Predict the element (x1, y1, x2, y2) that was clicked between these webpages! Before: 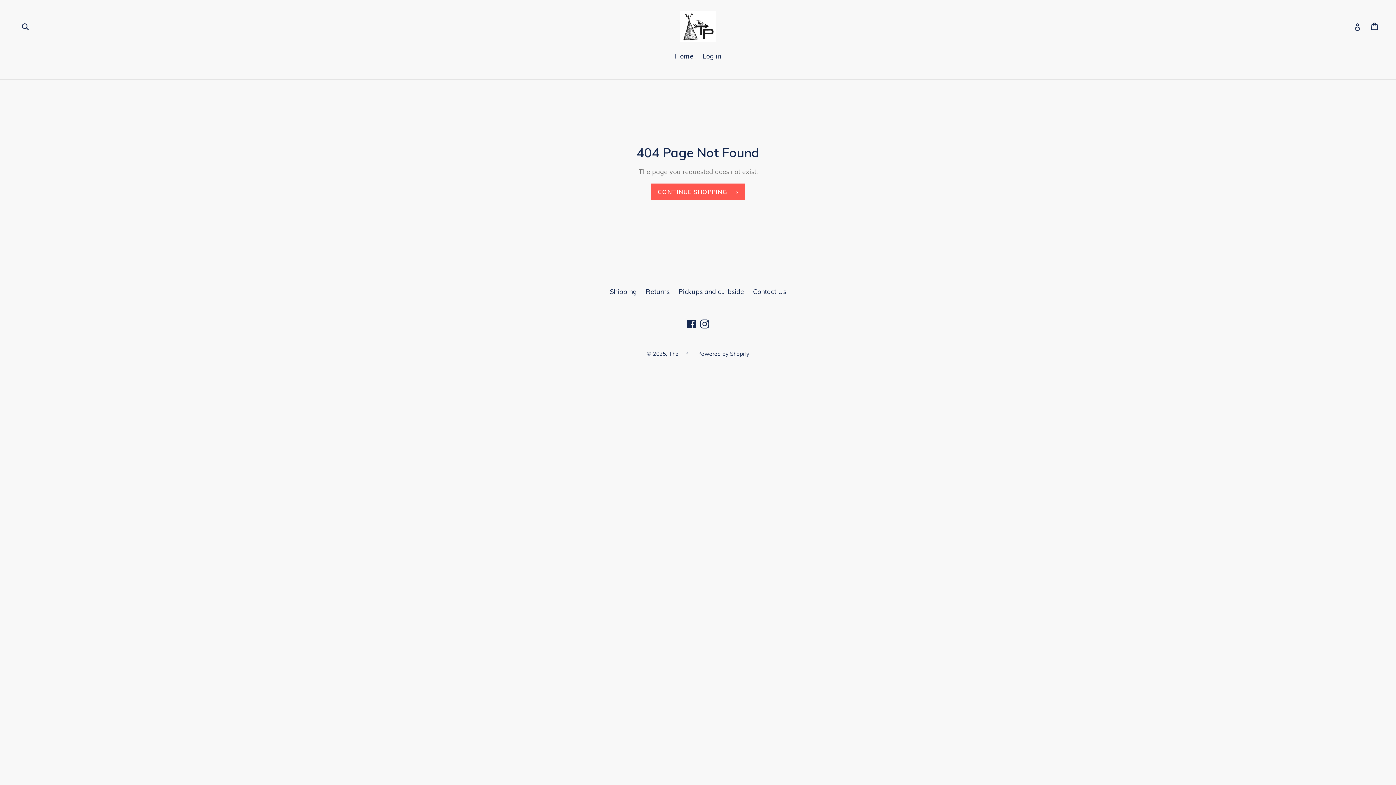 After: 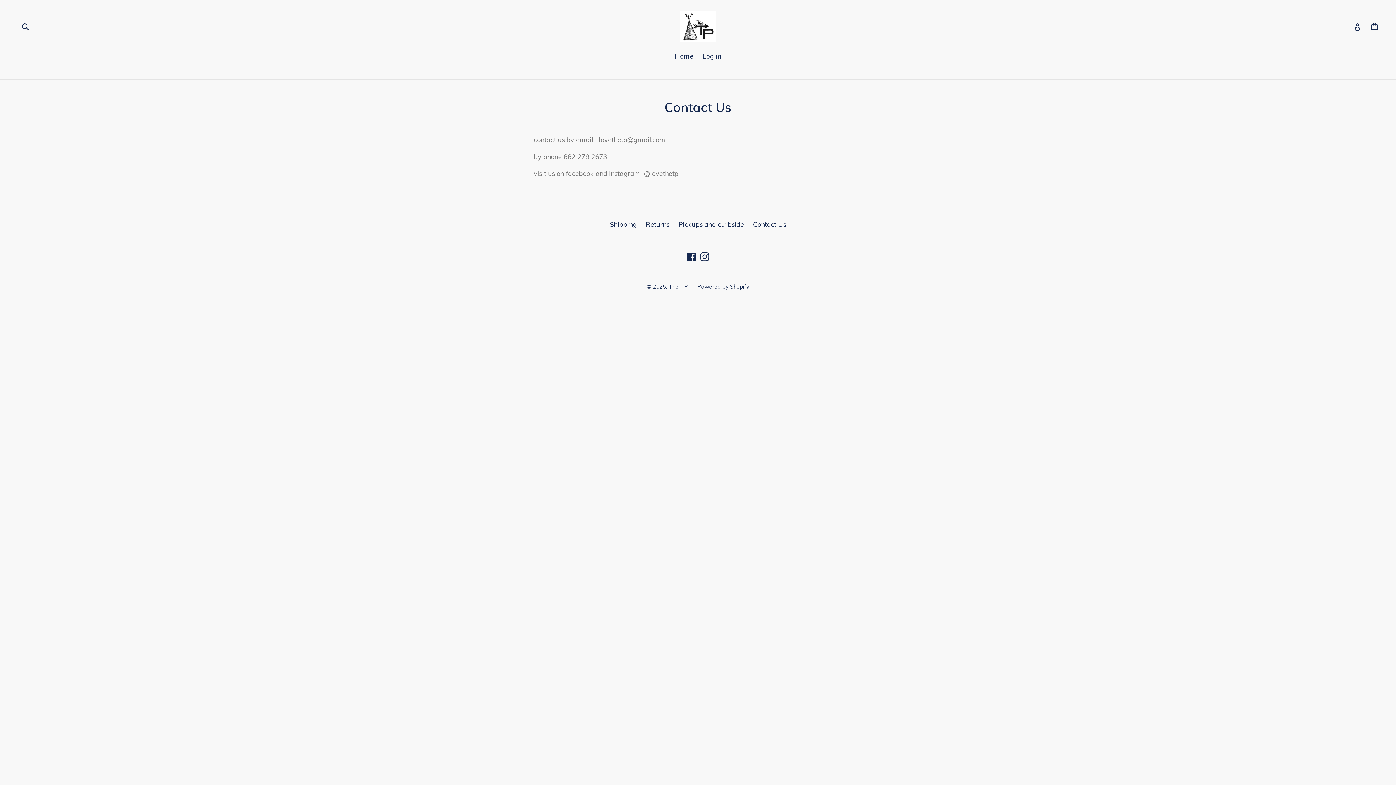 Action: bbox: (753, 287, 786, 296) label: Contact Us